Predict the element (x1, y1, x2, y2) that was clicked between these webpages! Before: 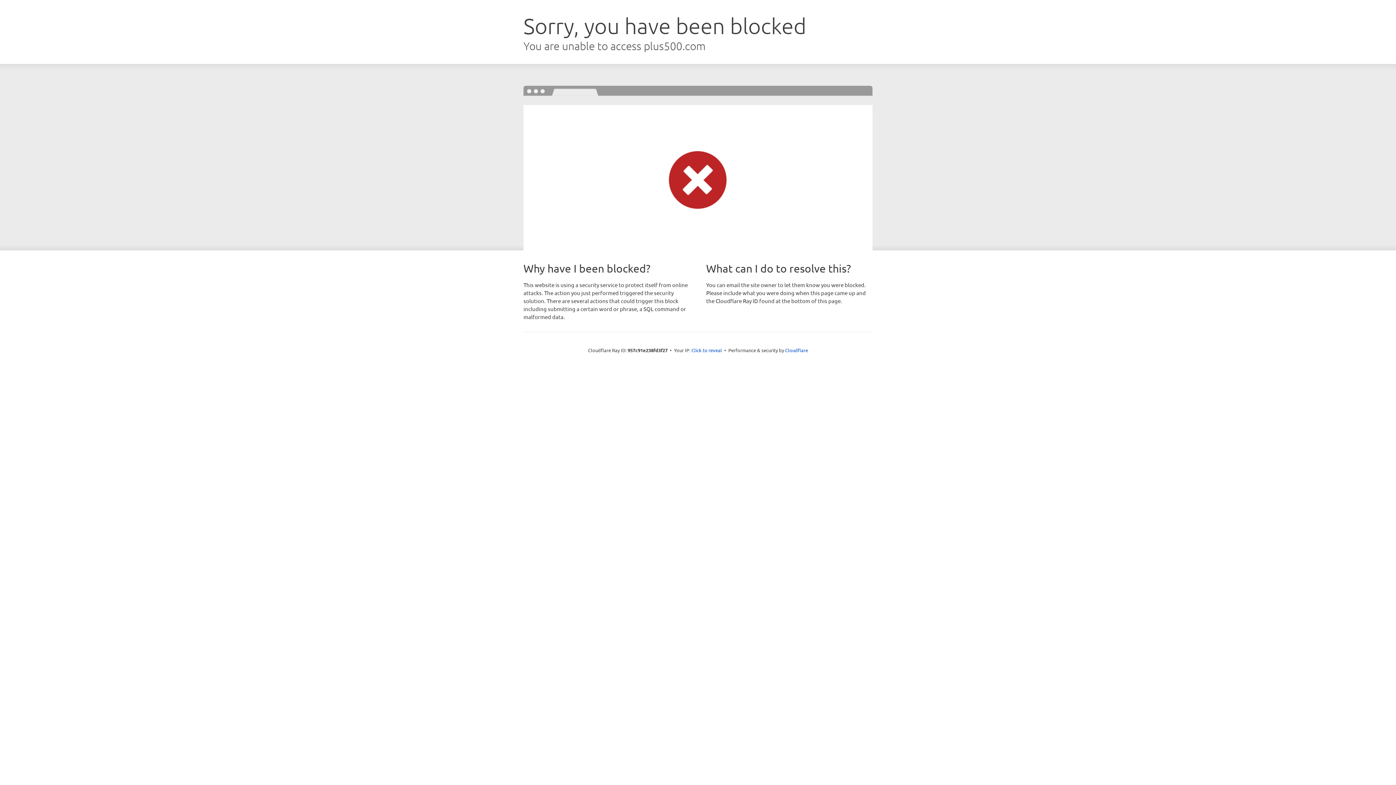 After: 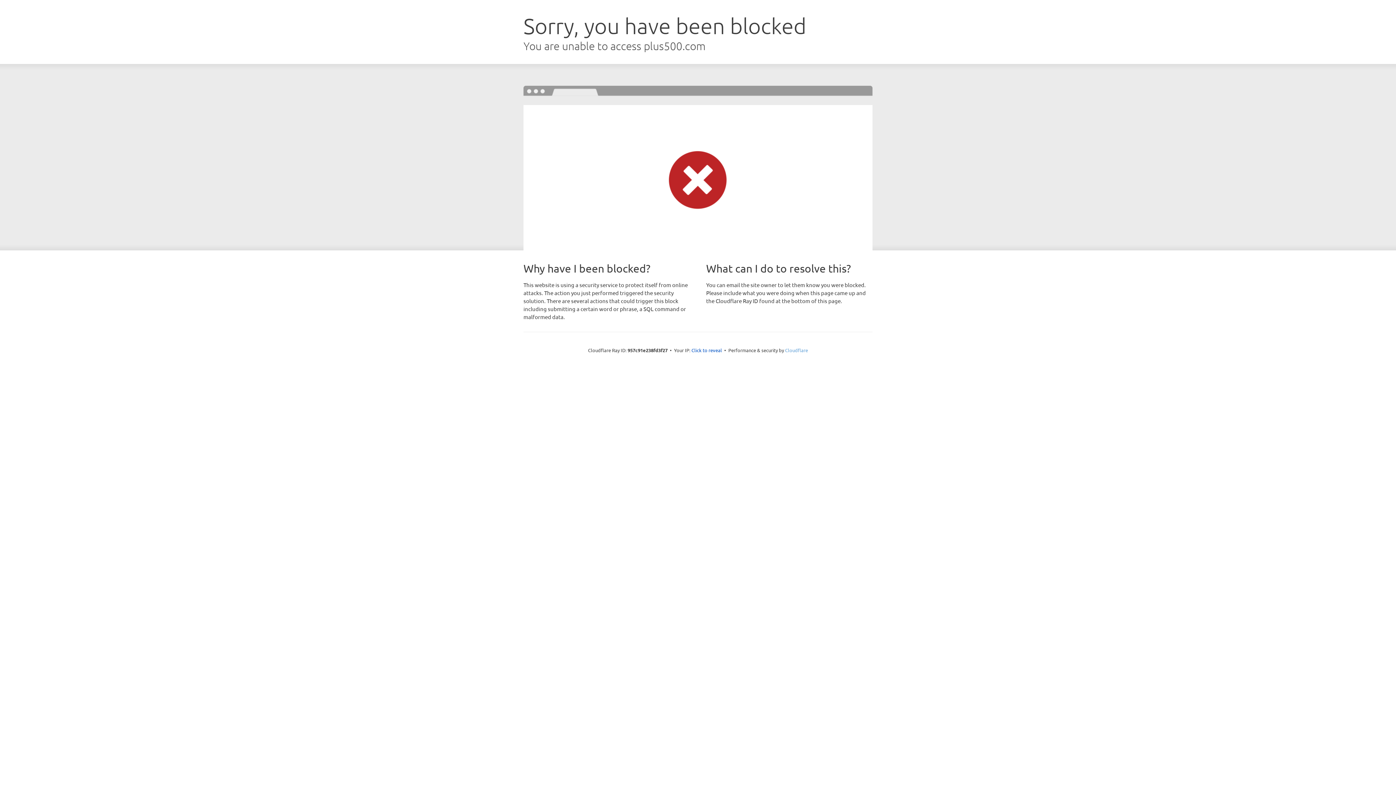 Action: bbox: (785, 347, 808, 353) label: Cloudflare